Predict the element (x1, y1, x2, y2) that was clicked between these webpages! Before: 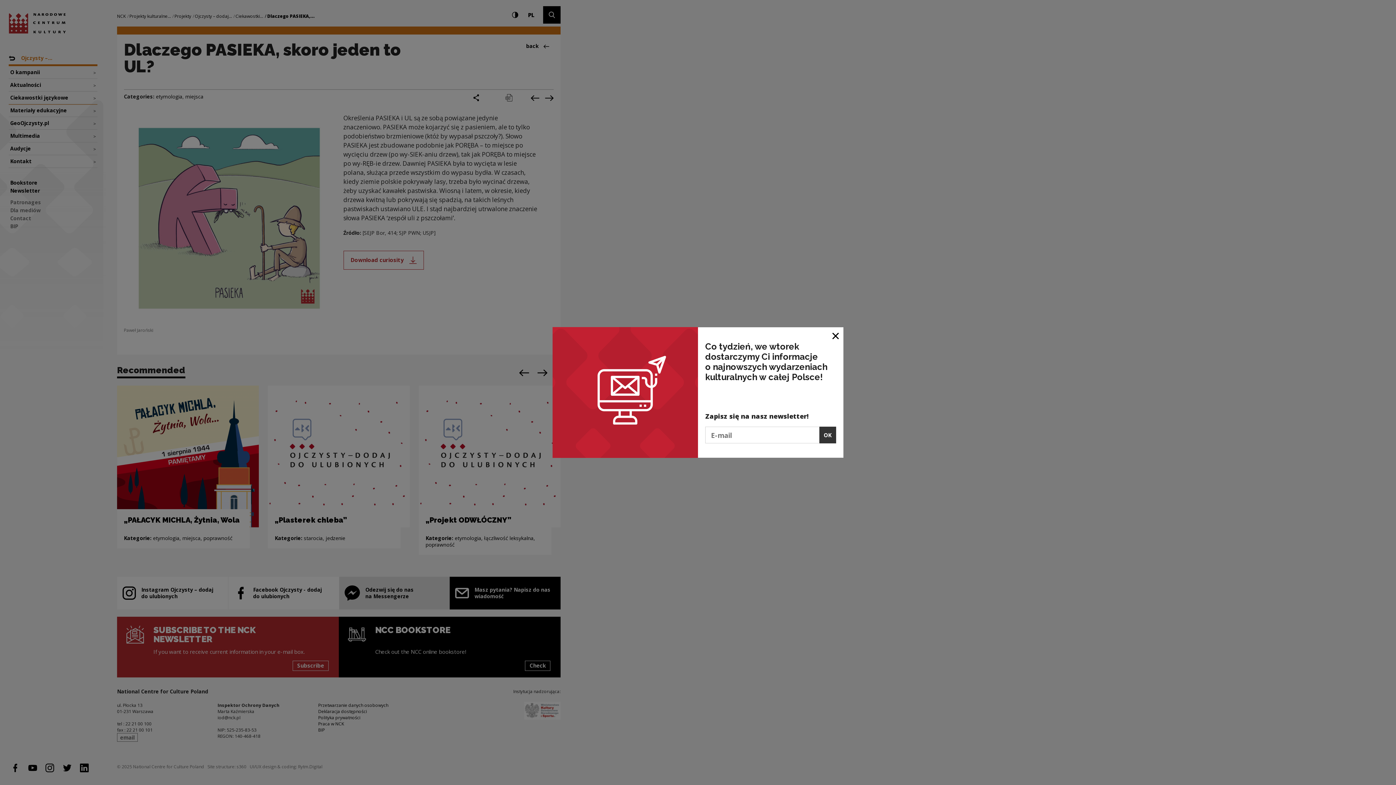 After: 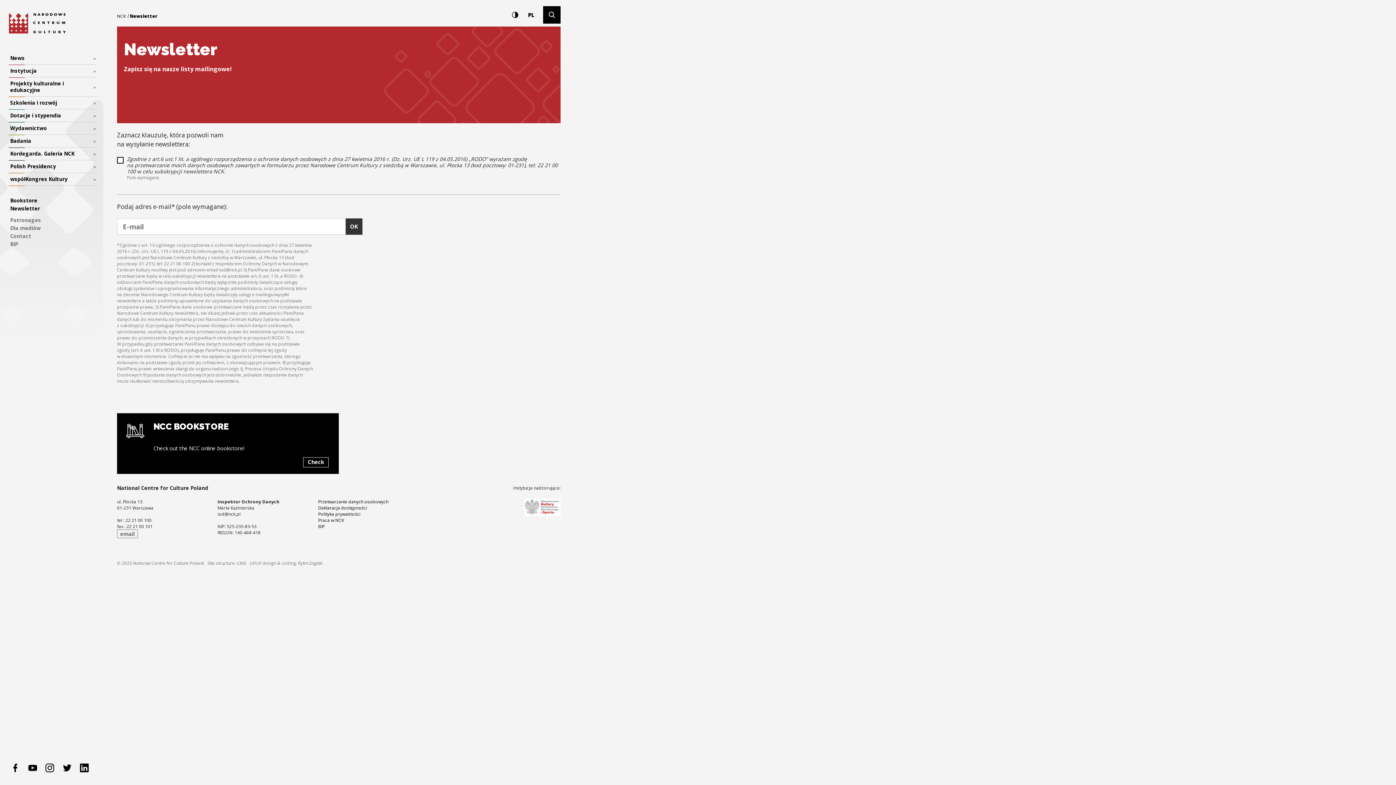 Action: bbox: (819, 427, 836, 443) label: OK